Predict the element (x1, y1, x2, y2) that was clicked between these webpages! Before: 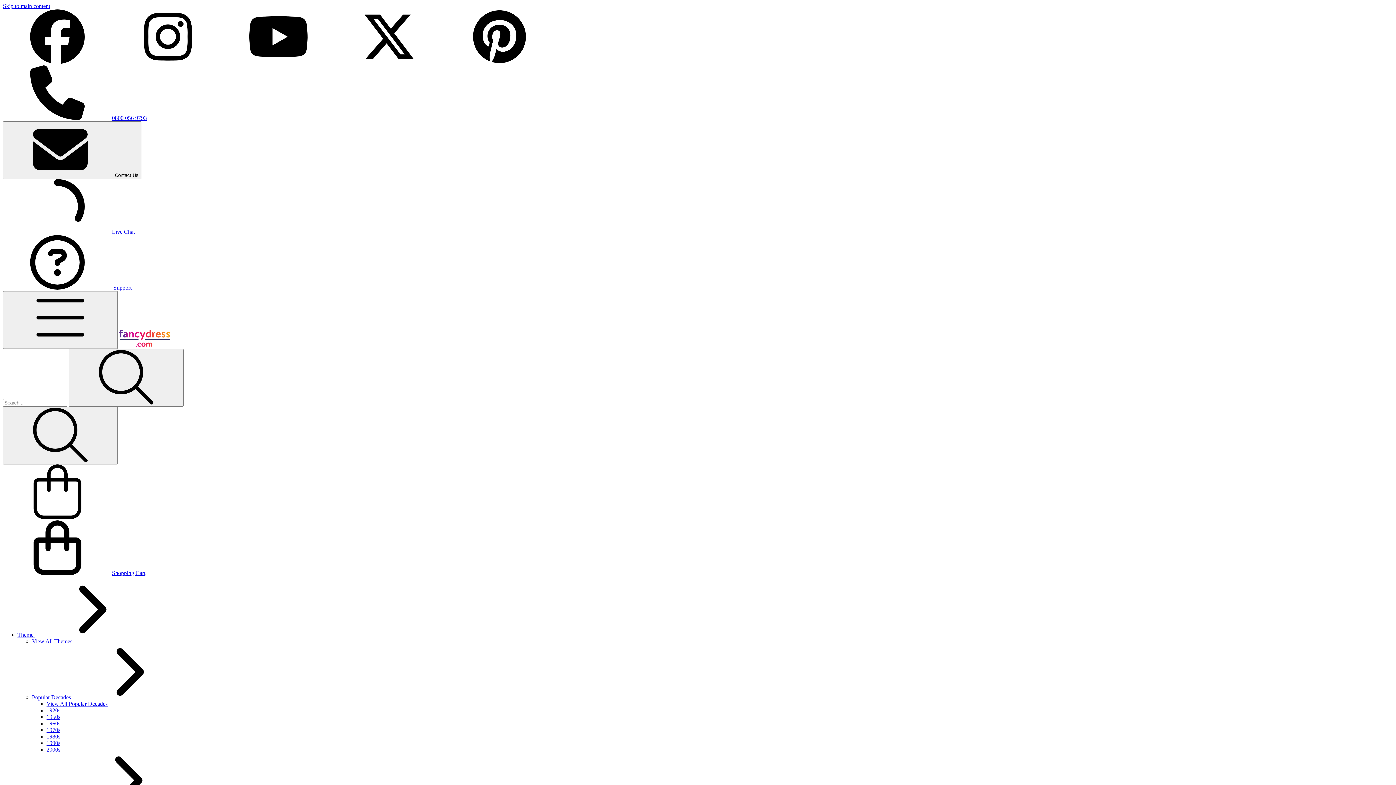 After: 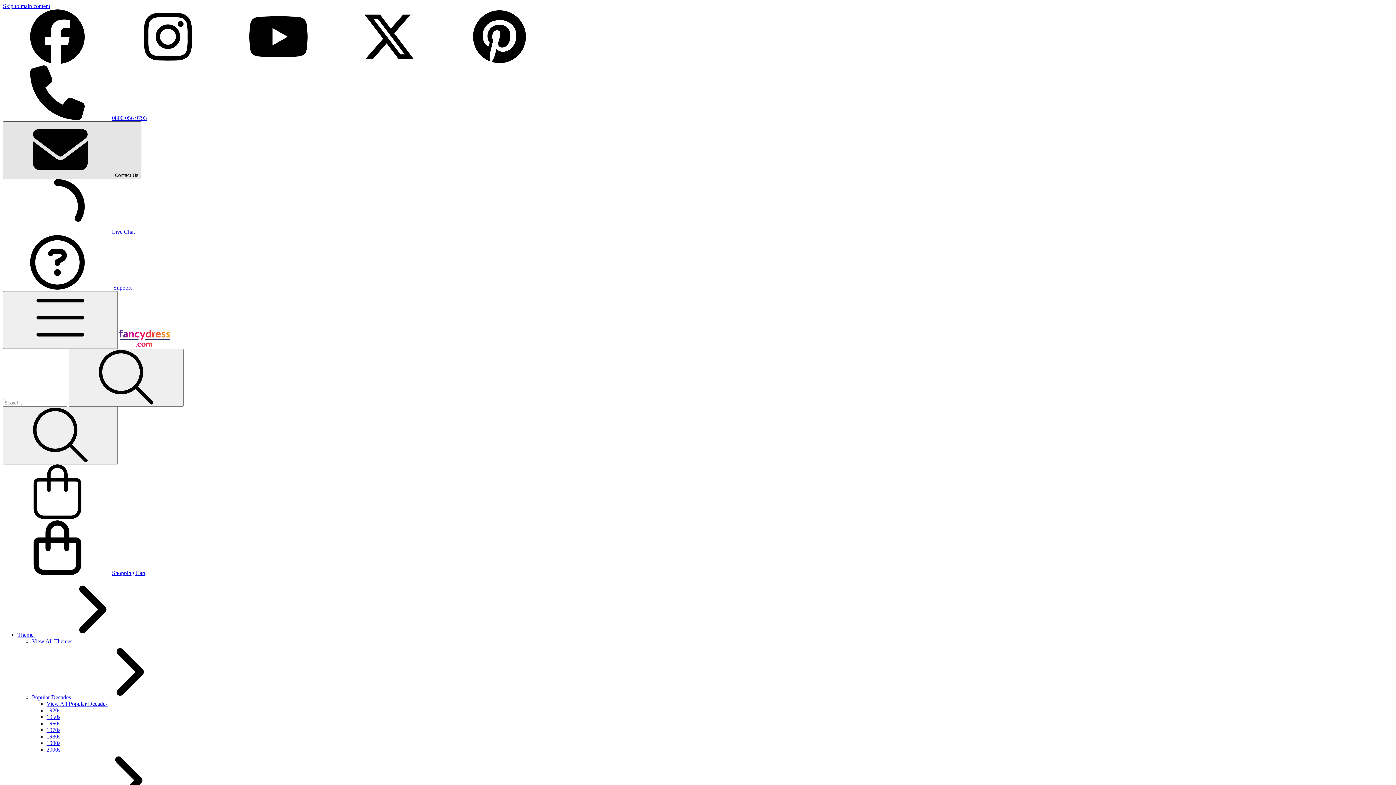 Action: bbox: (2, 121, 141, 179) label: Contact Us